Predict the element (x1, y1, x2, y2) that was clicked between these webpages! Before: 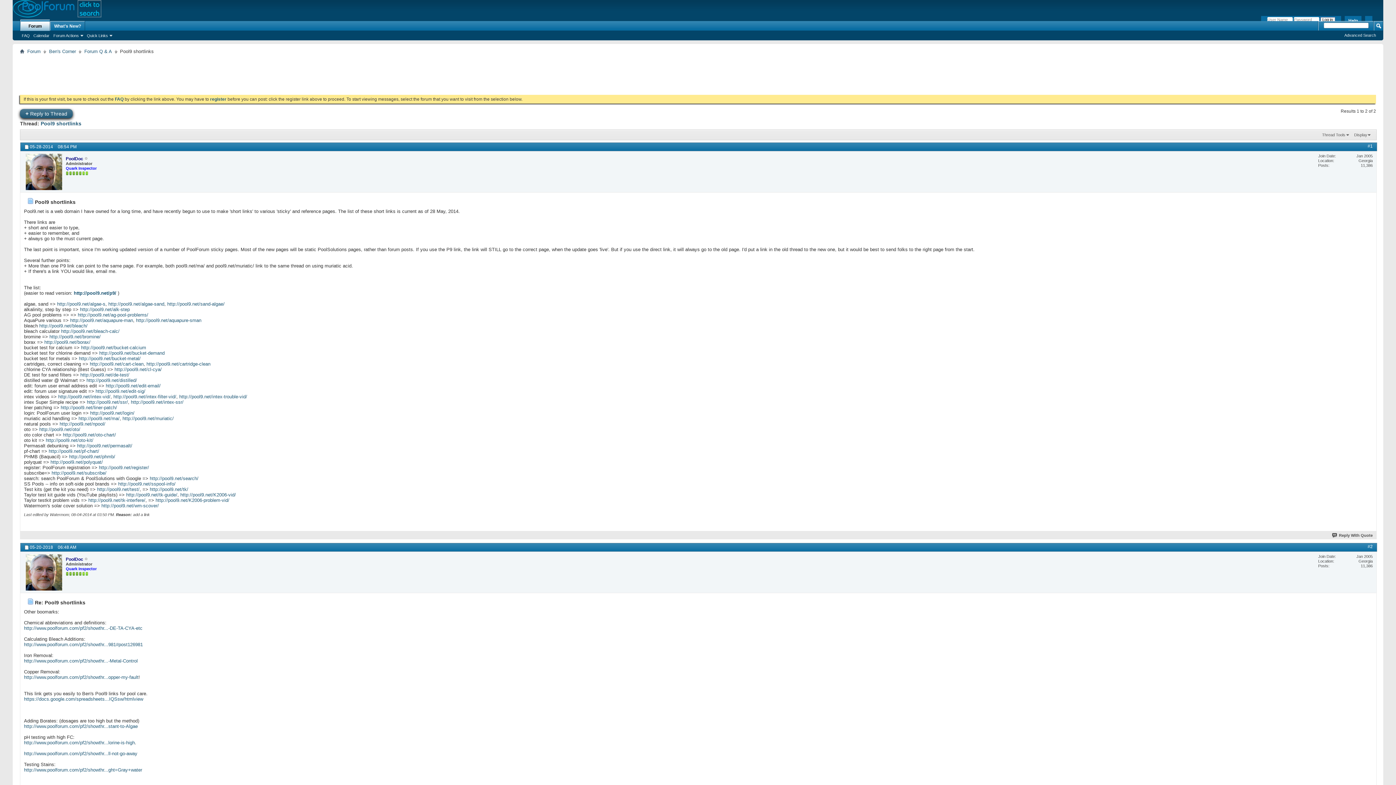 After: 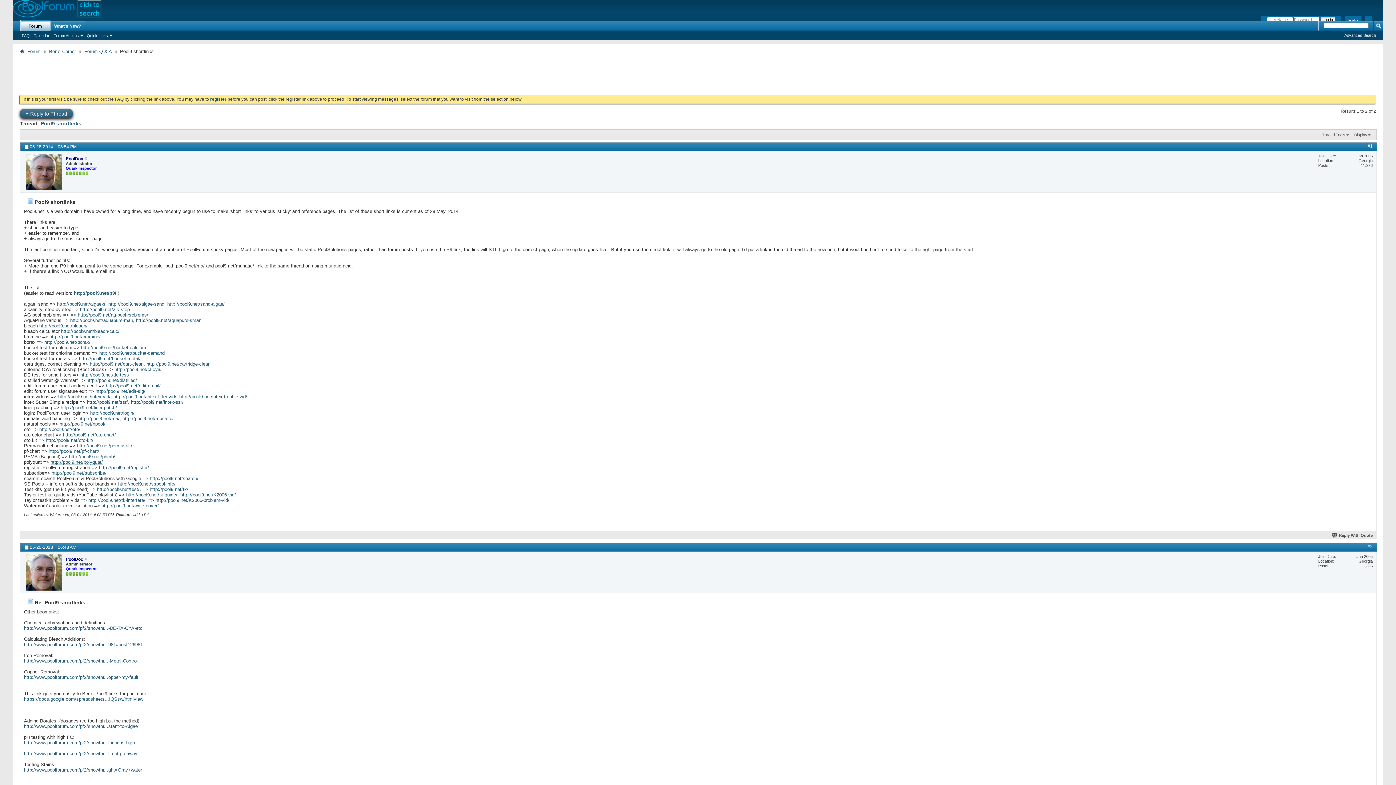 Action: label: http://pool9.net/polyquat/ bbox: (50, 459, 102, 465)